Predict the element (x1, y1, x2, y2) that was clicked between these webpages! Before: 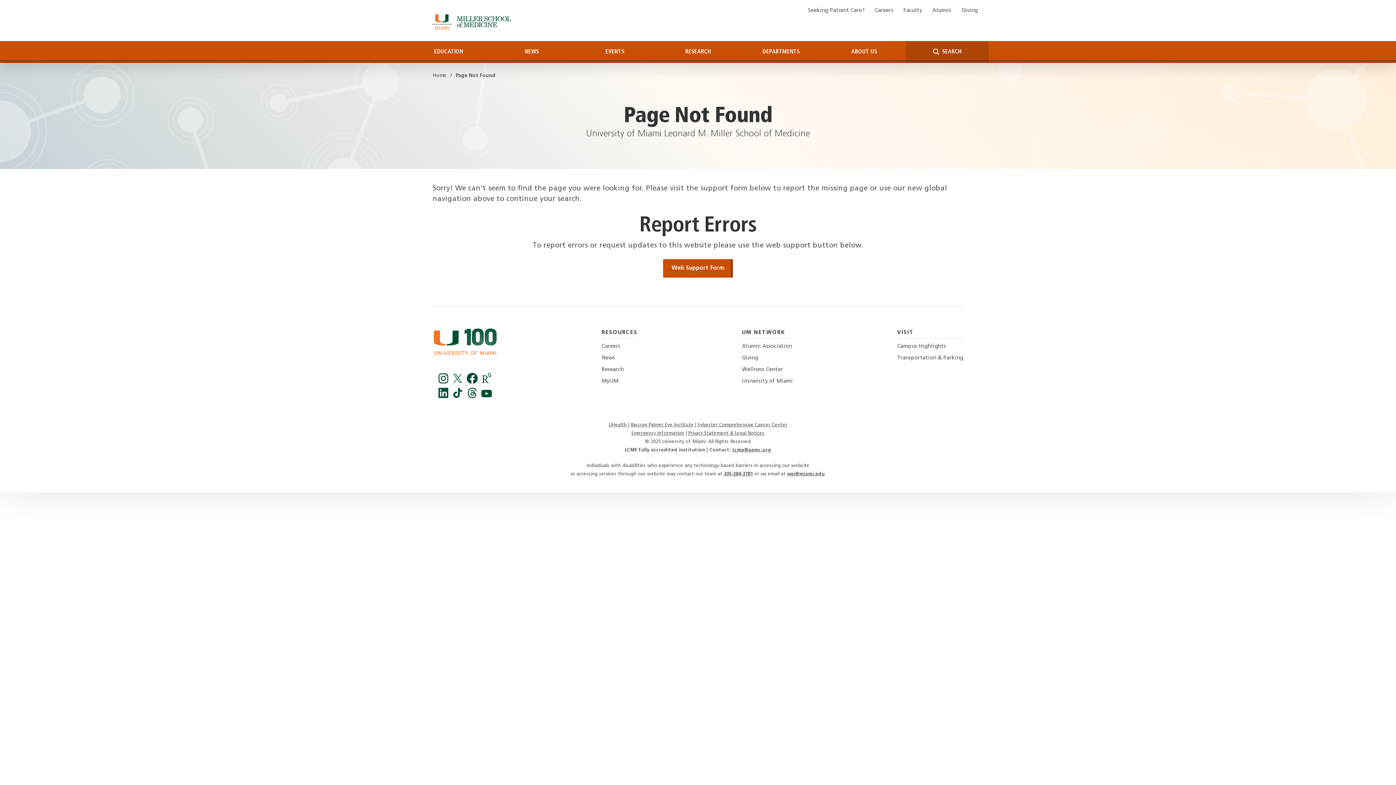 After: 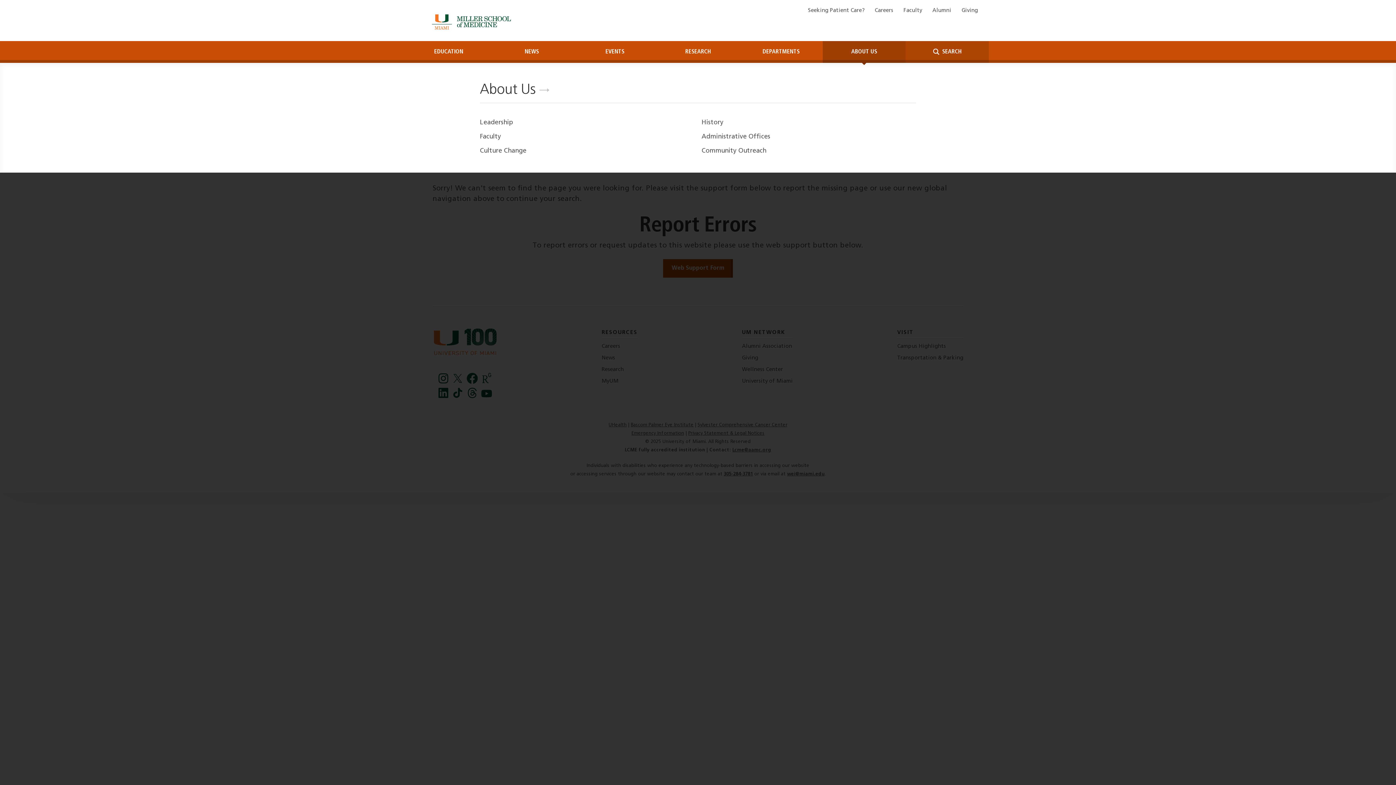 Action: bbox: (822, 41, 905, 62) label: ABOUT US